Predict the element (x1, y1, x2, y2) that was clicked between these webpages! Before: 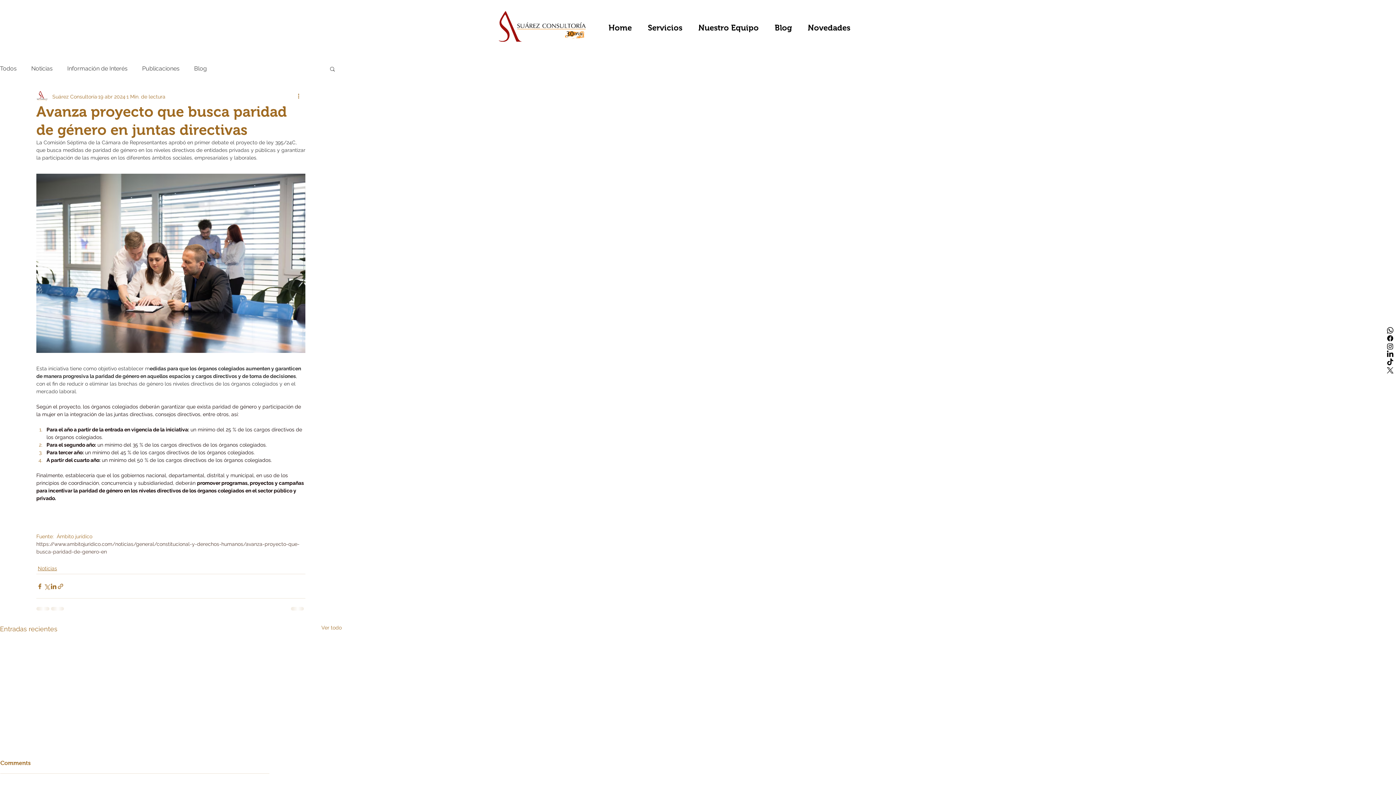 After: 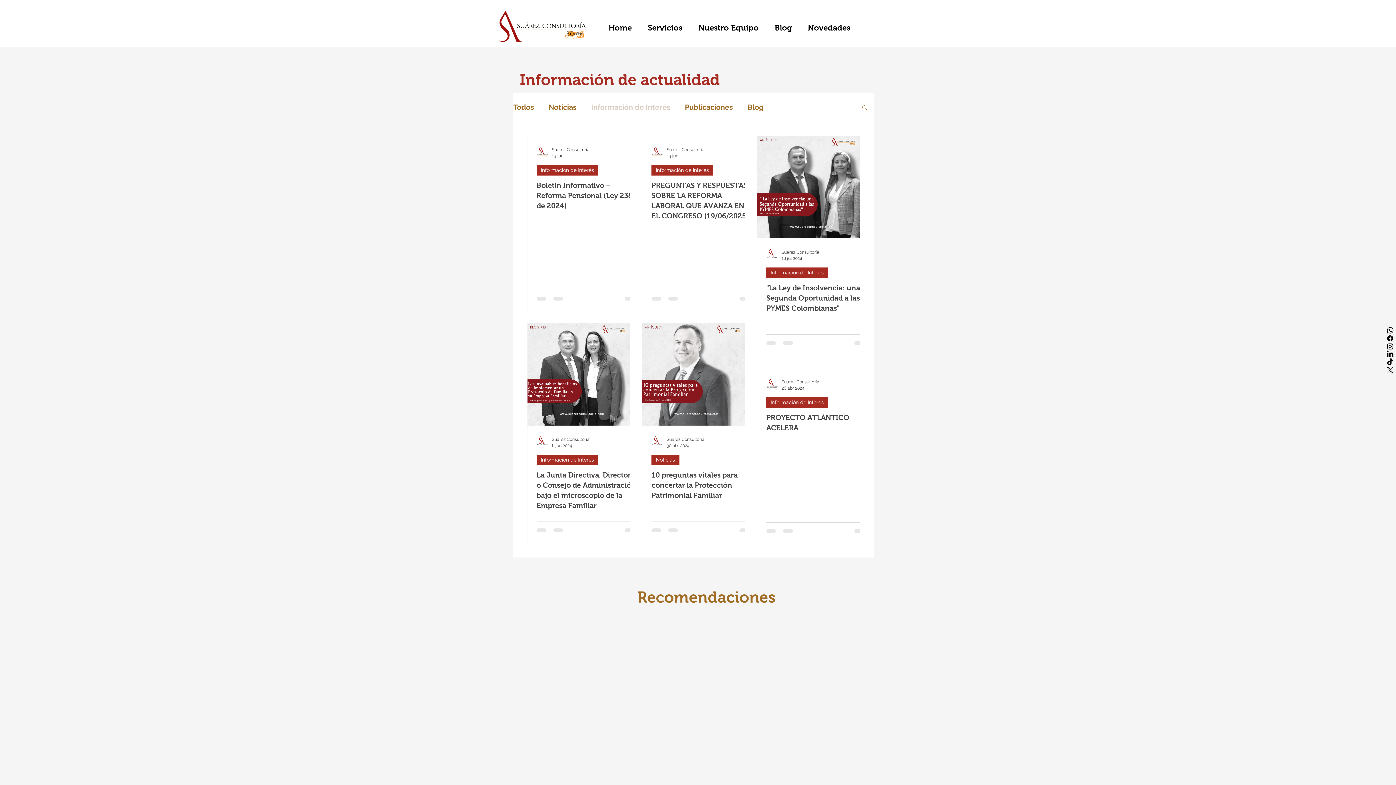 Action: bbox: (67, 64, 127, 72) label: Información de Interés